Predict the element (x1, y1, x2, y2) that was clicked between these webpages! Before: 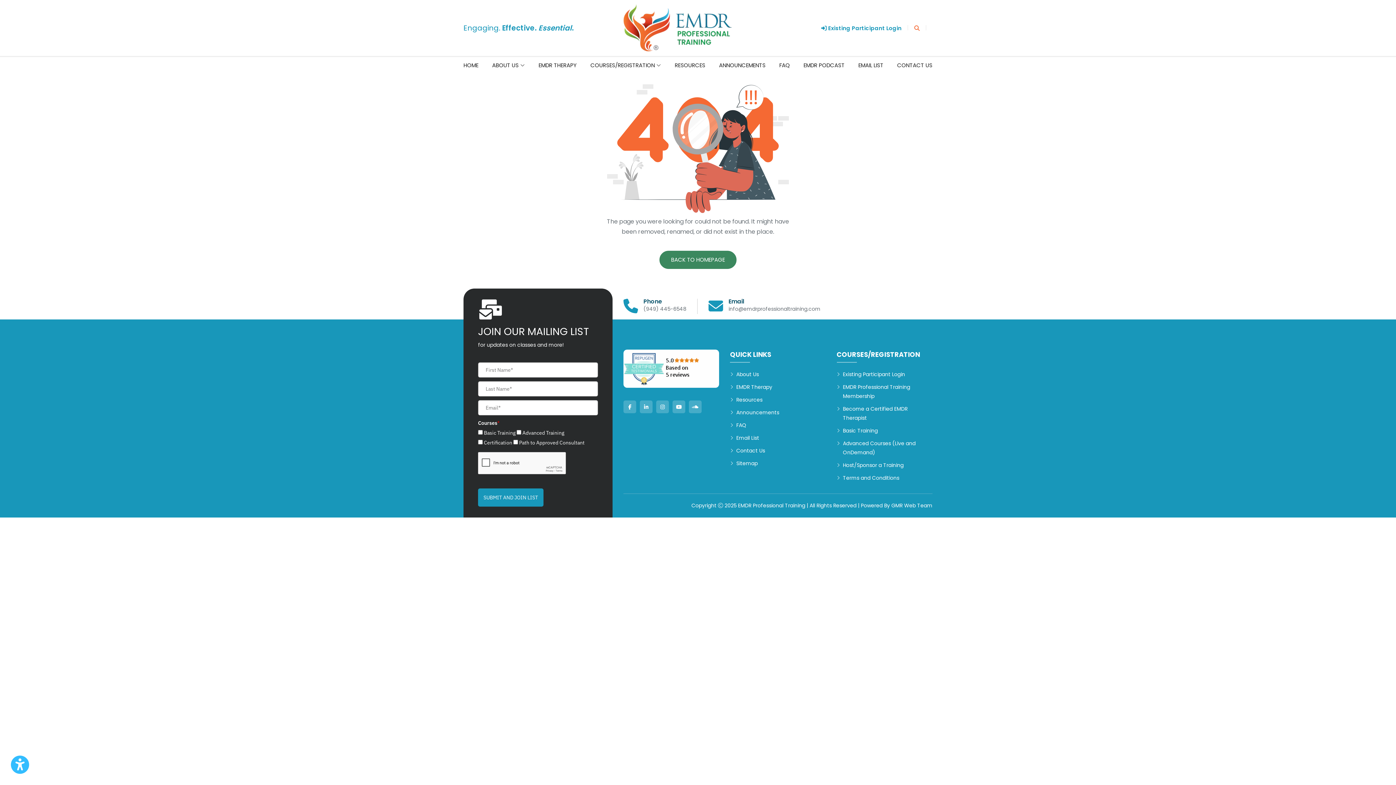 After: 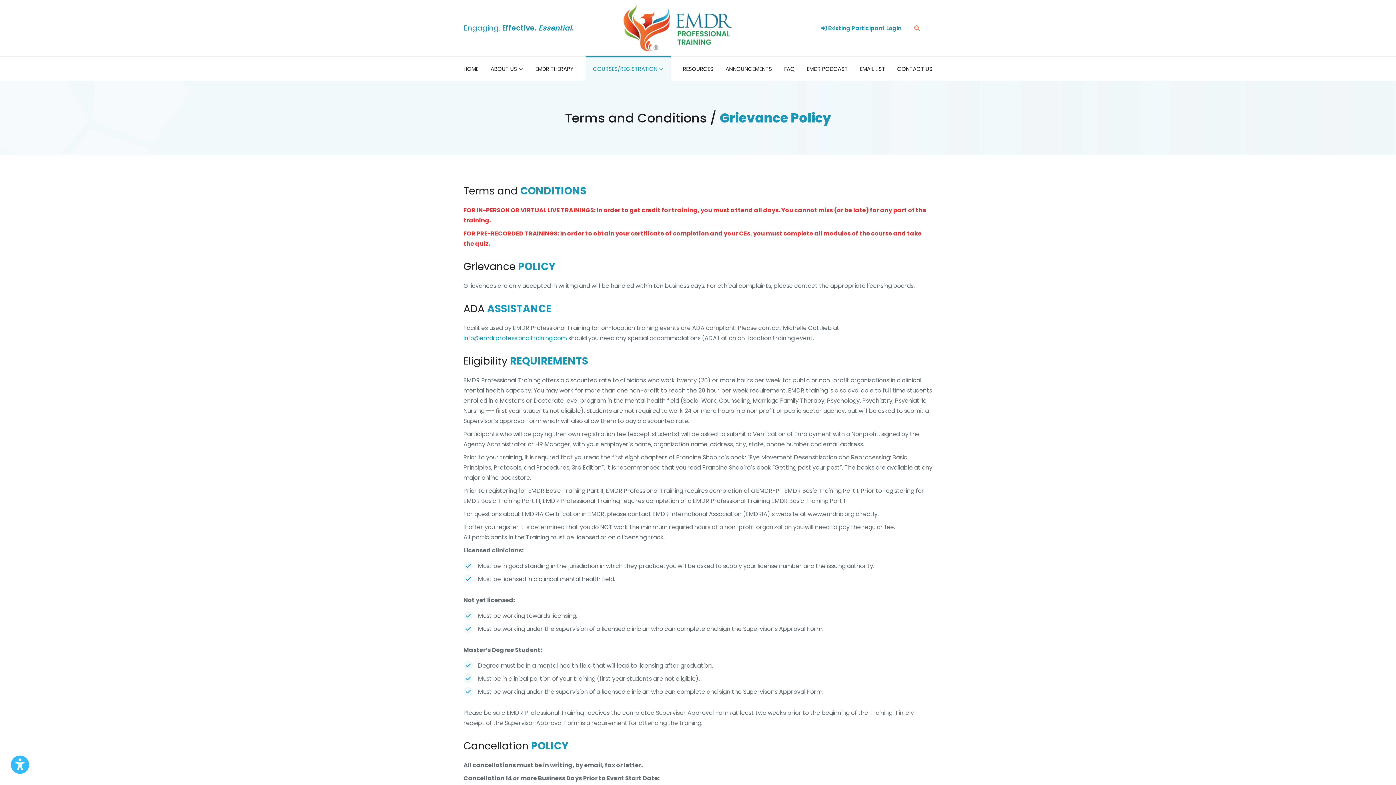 Action: label: Terms and Conditions bbox: (836, 473, 899, 482)